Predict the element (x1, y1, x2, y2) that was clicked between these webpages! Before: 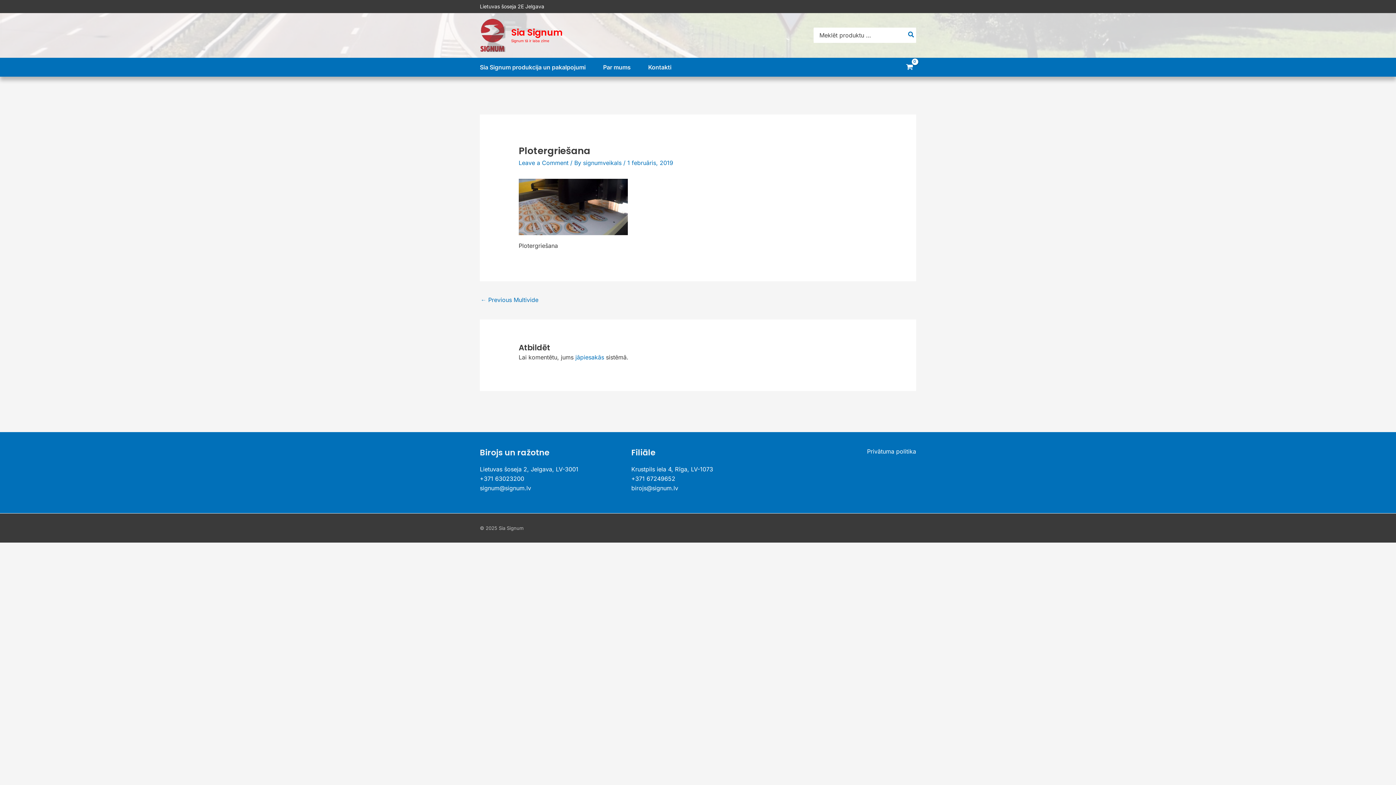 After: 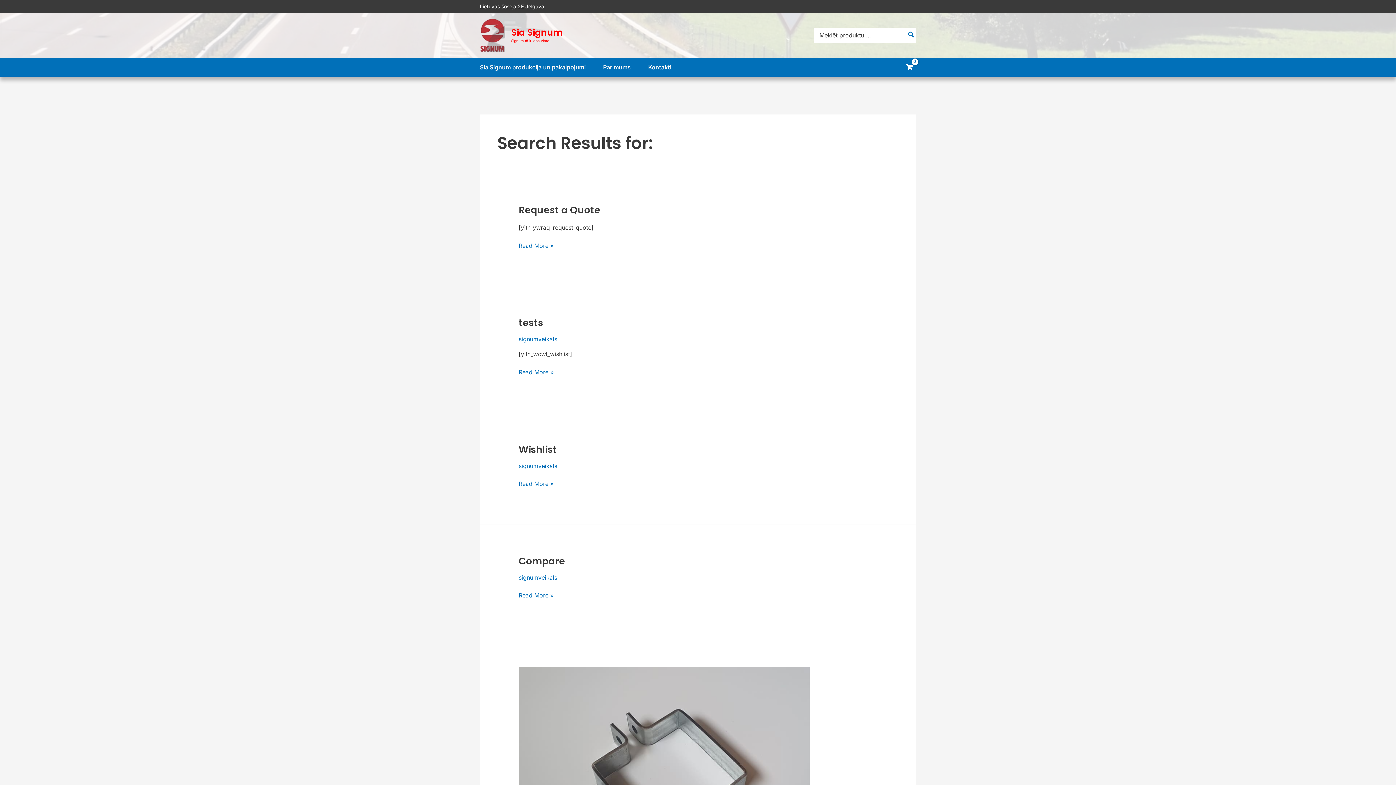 Action: bbox: (906, 27, 916, 43) label: Search